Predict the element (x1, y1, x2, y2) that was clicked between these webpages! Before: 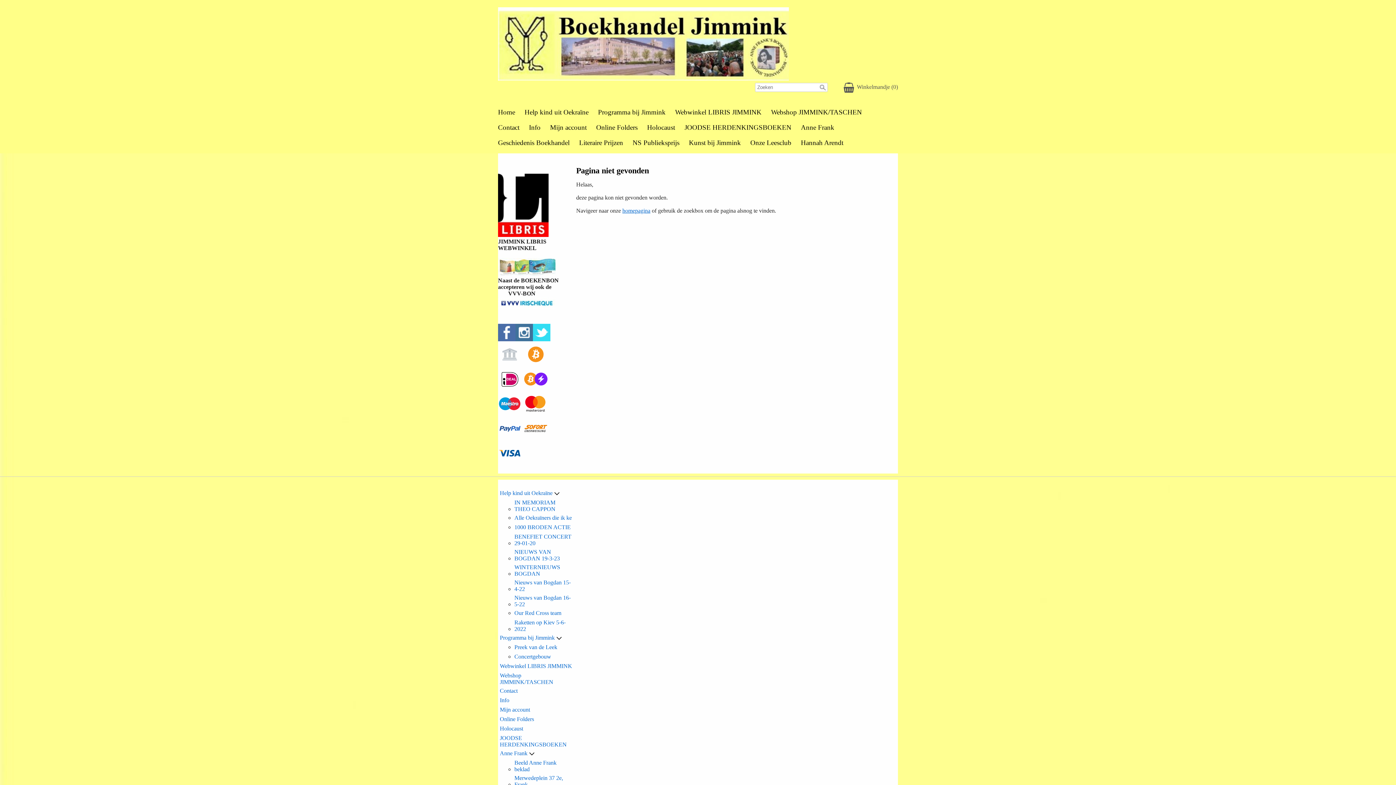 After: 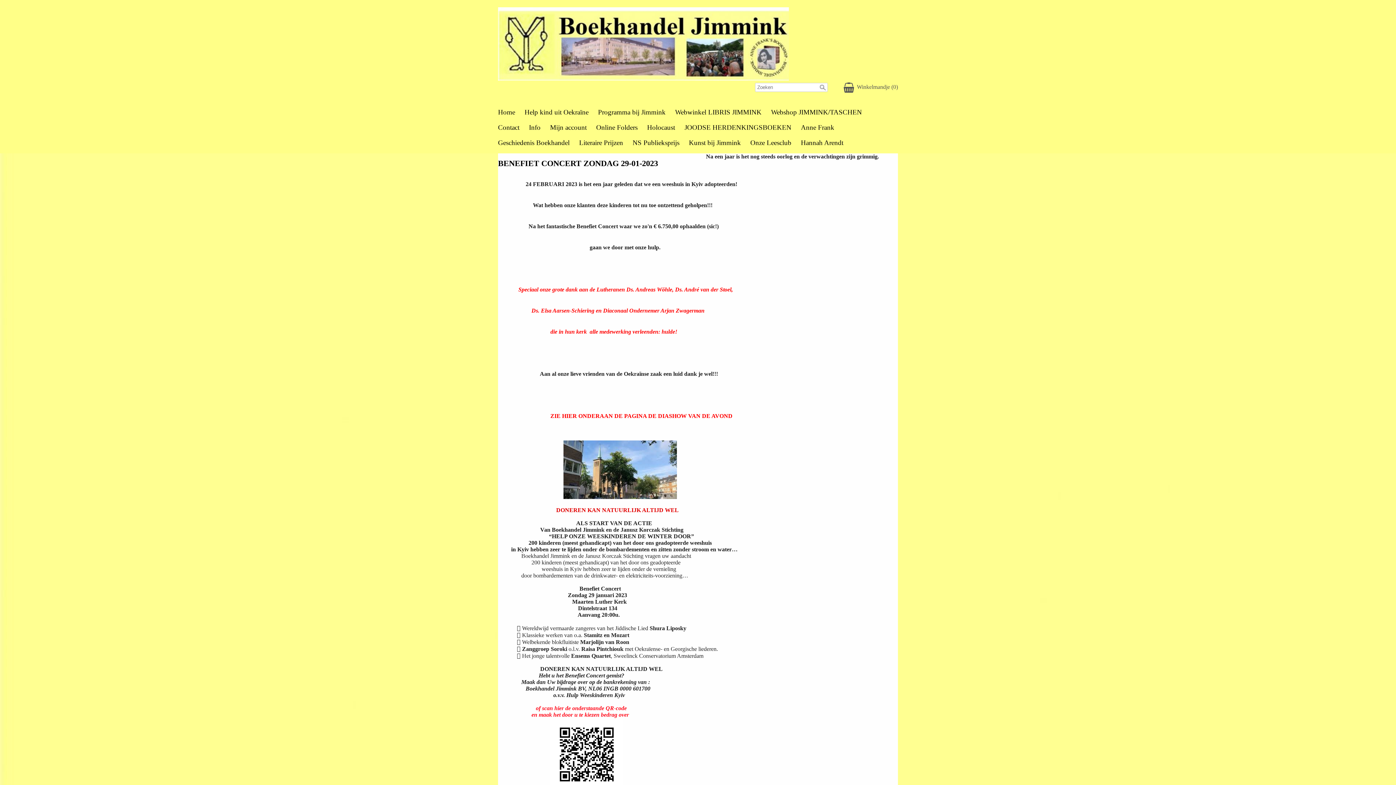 Action: label: BENEFIET CONCERT 29-01-20 bbox: (514, 532, 572, 548)